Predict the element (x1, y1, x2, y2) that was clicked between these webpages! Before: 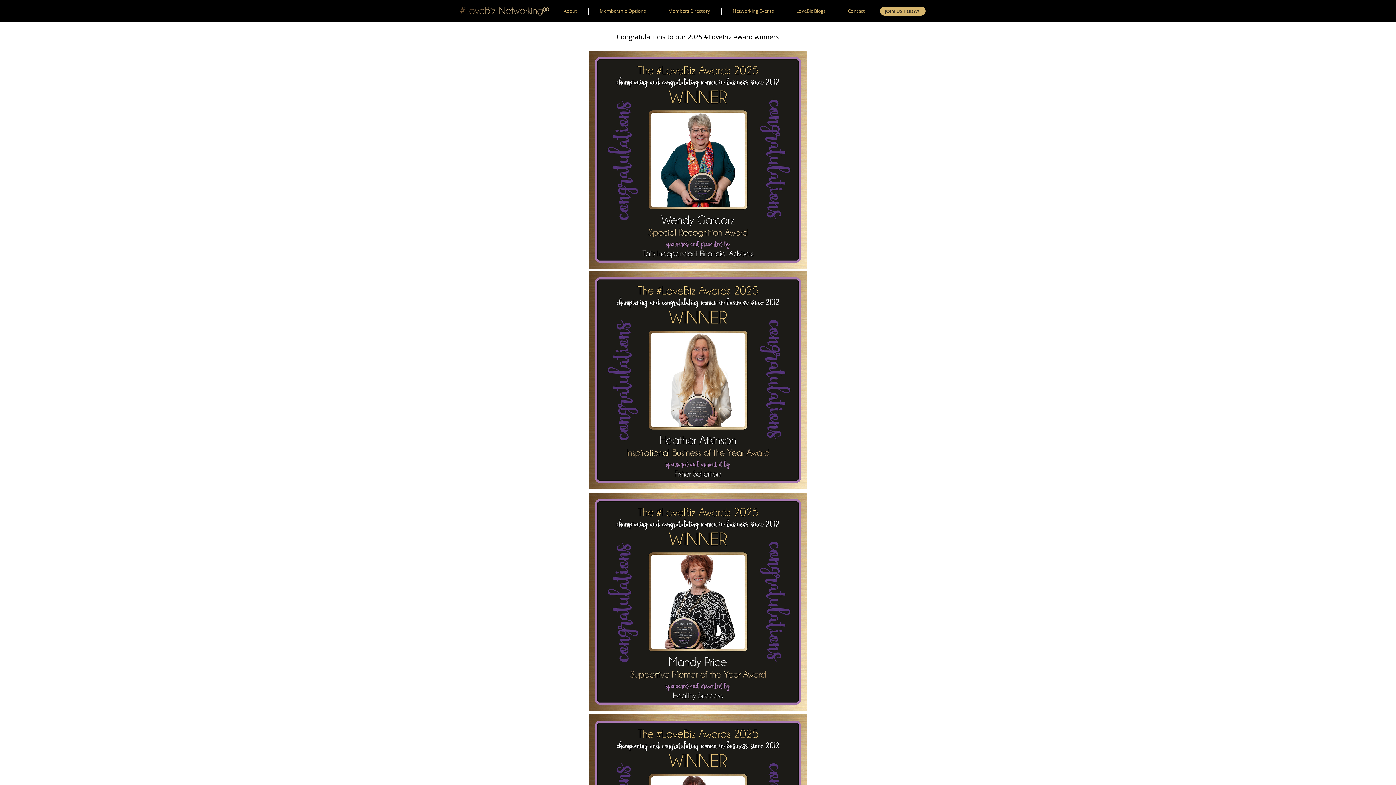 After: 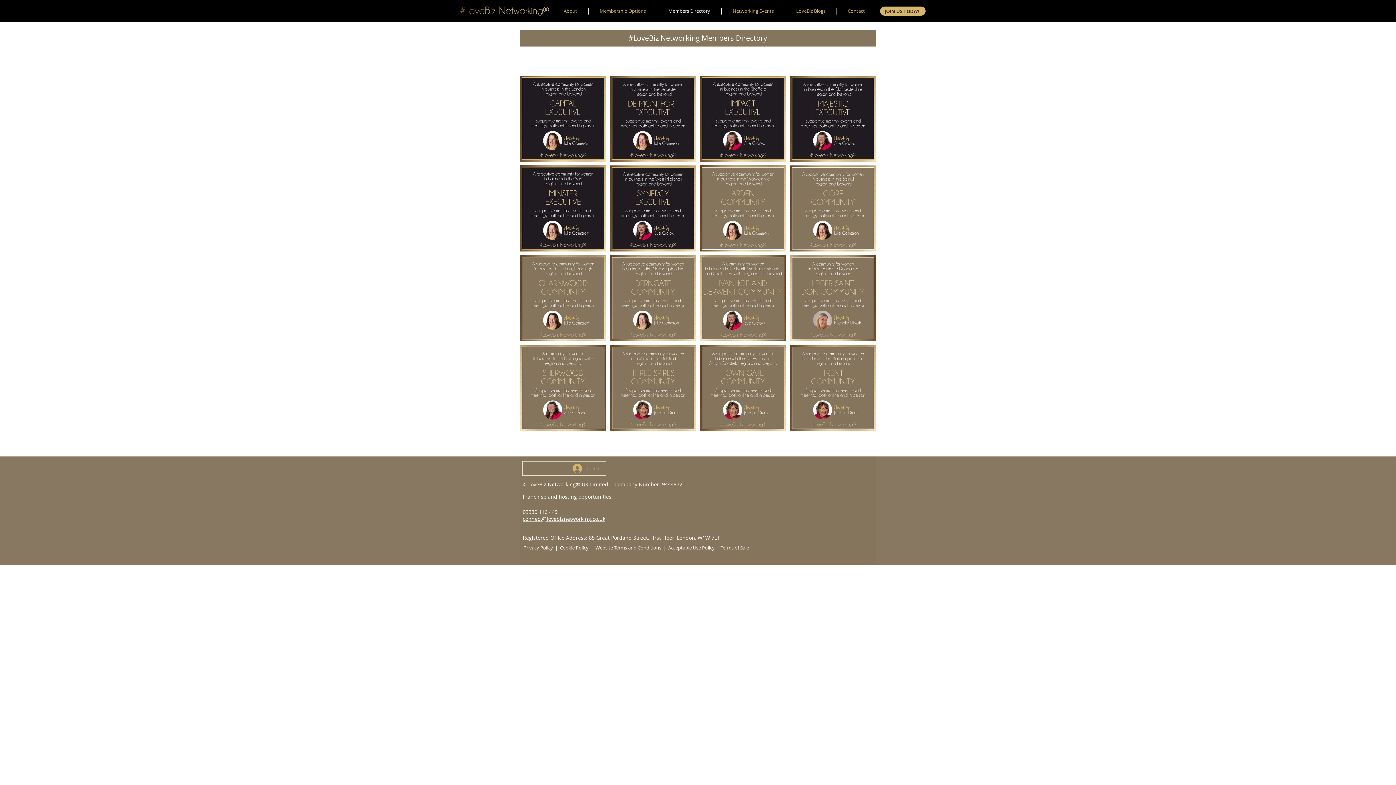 Action: bbox: (657, 7, 721, 14) label: Members Directory